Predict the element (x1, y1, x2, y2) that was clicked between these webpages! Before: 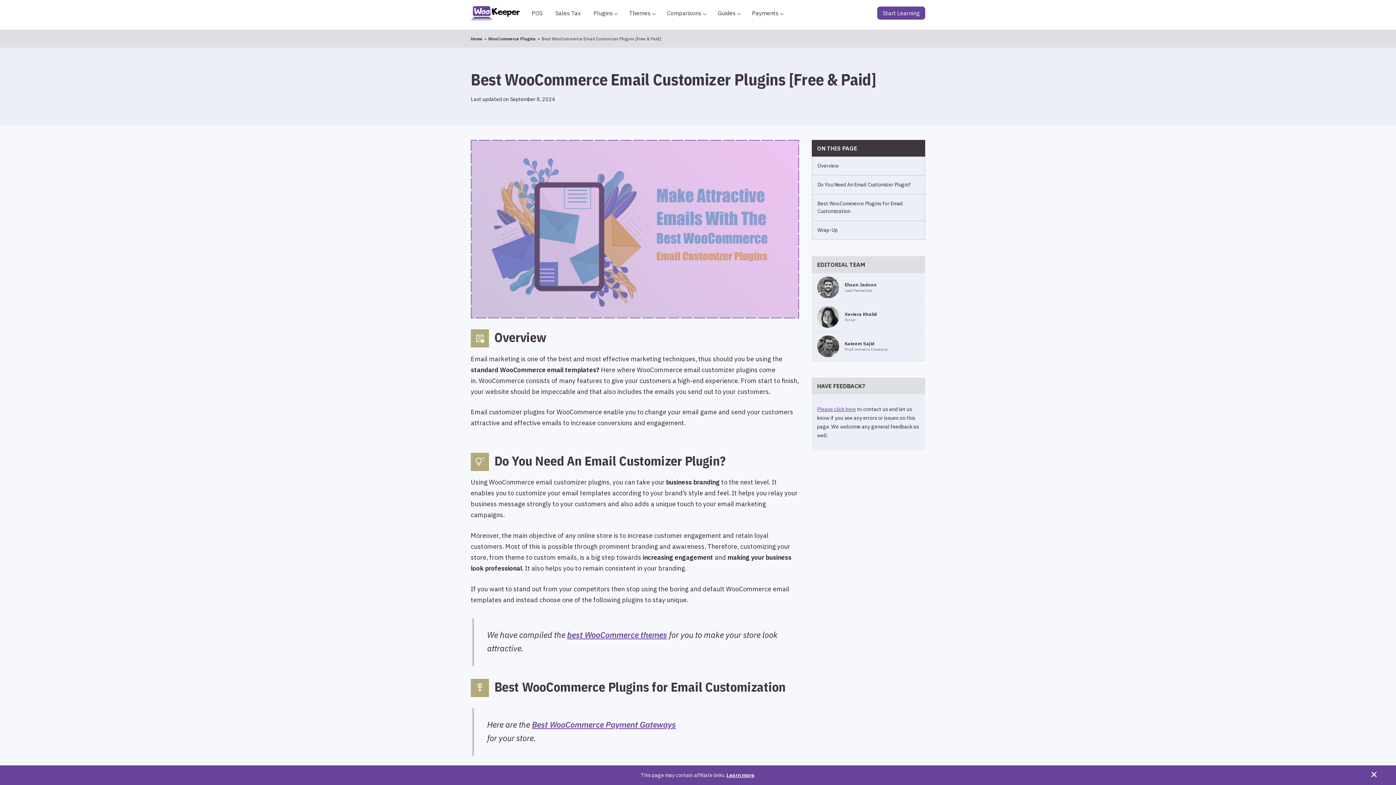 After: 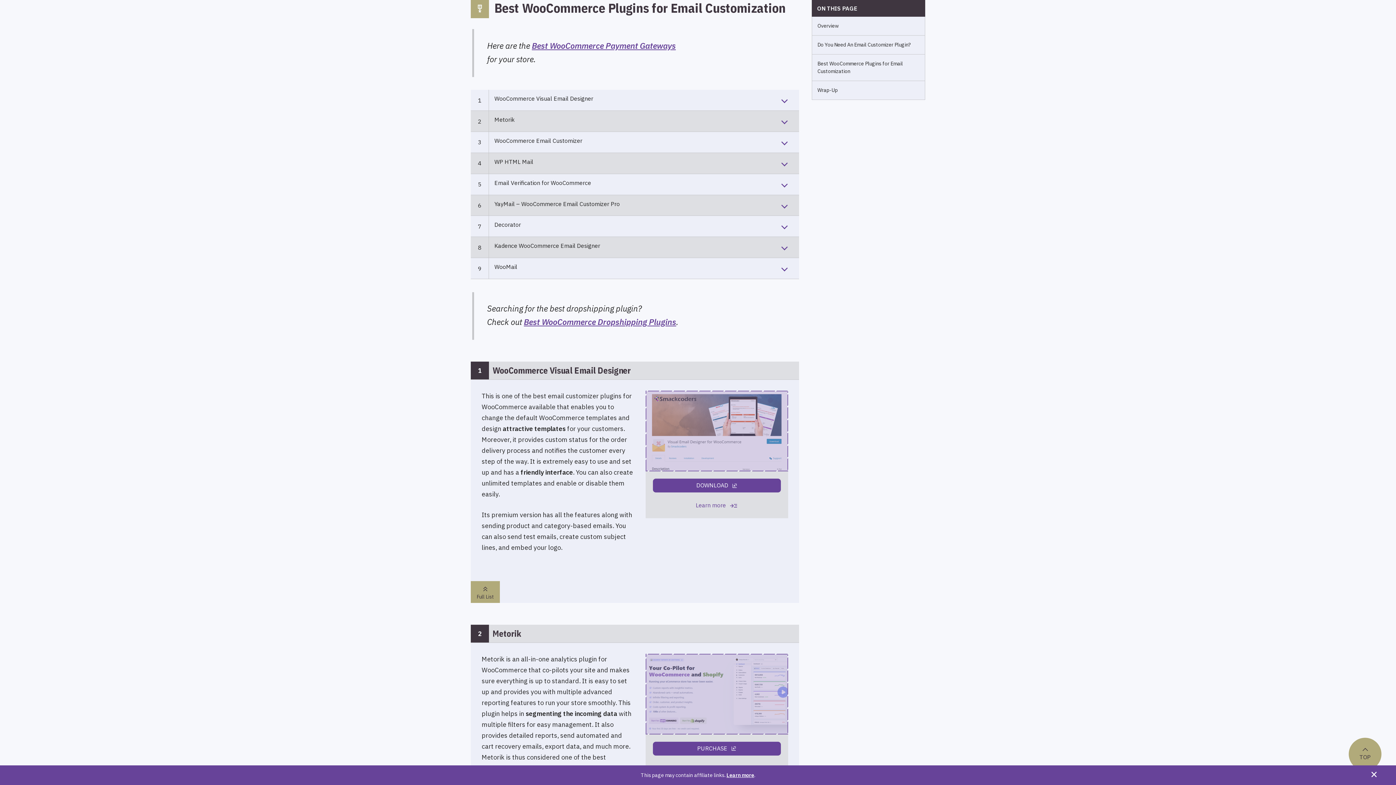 Action: bbox: (812, 194, 925, 220) label: Best WooCommerce Plugins for Email Customization